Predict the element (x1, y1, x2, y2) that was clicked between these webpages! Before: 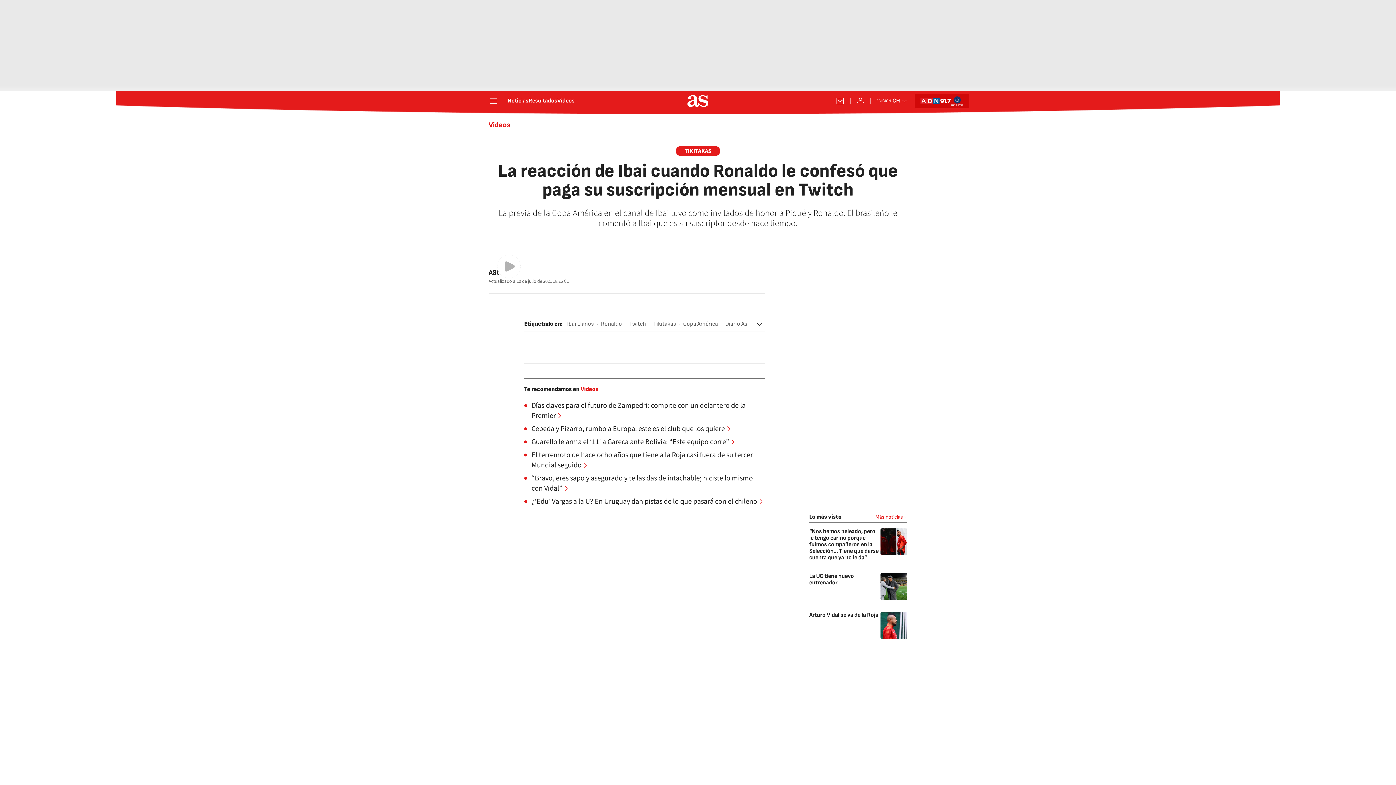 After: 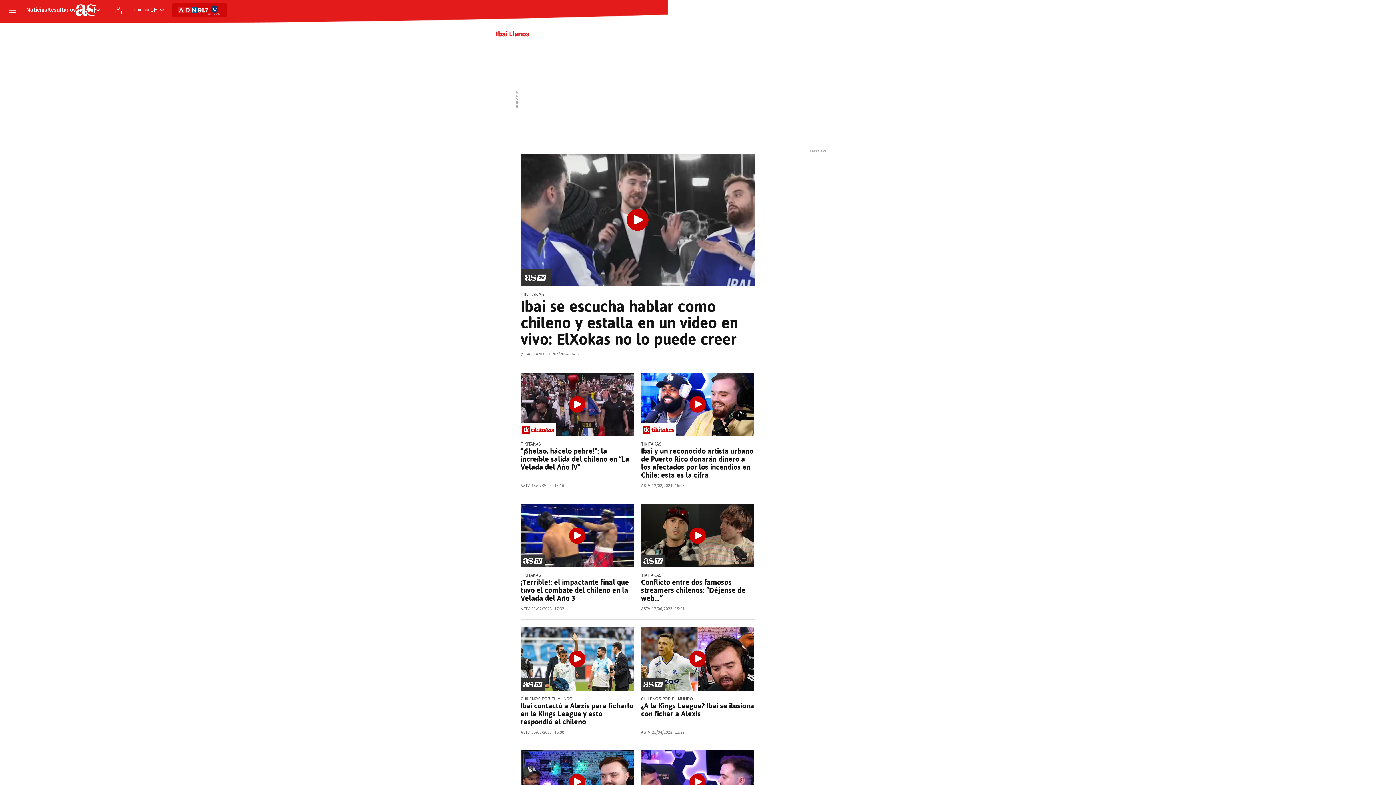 Action: label: Ibai Llanos bbox: (567, 320, 593, 327)